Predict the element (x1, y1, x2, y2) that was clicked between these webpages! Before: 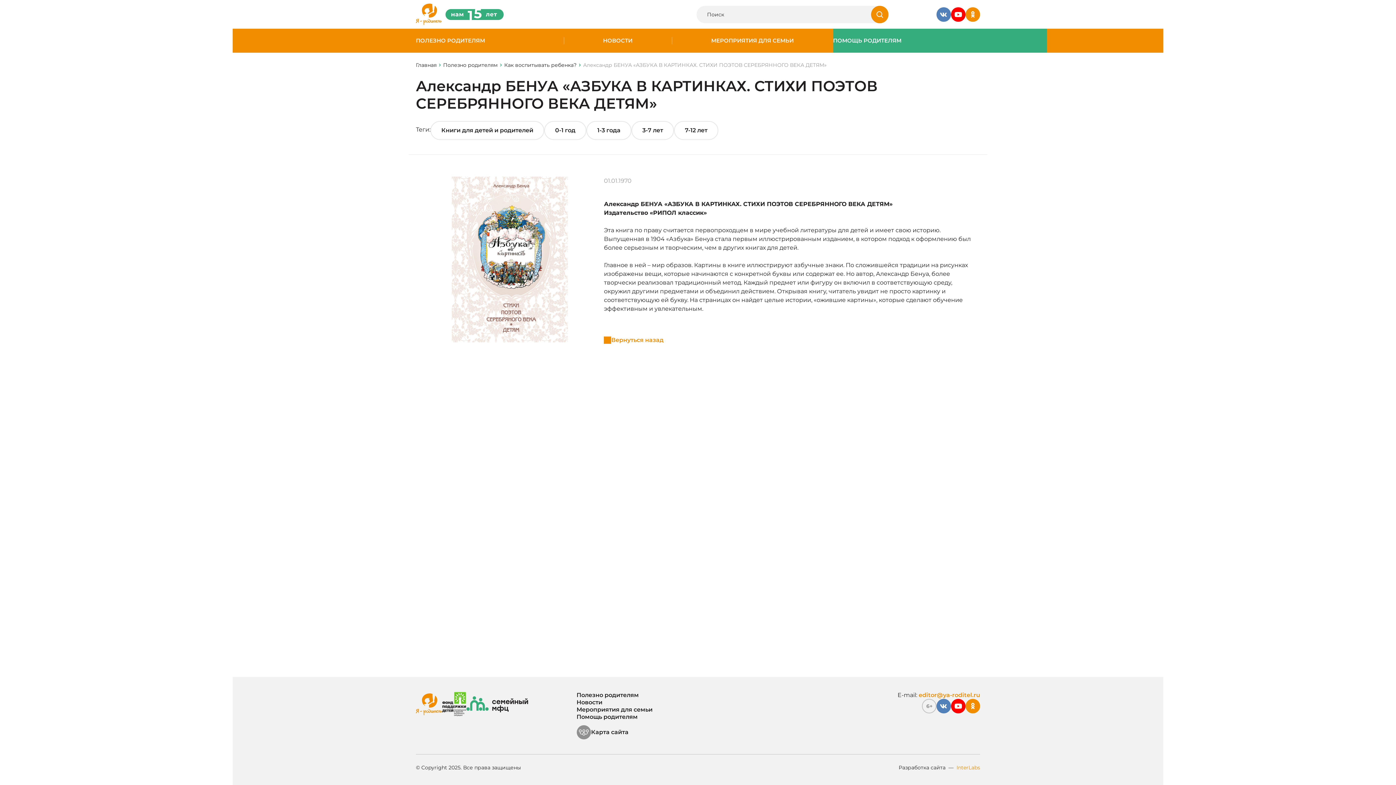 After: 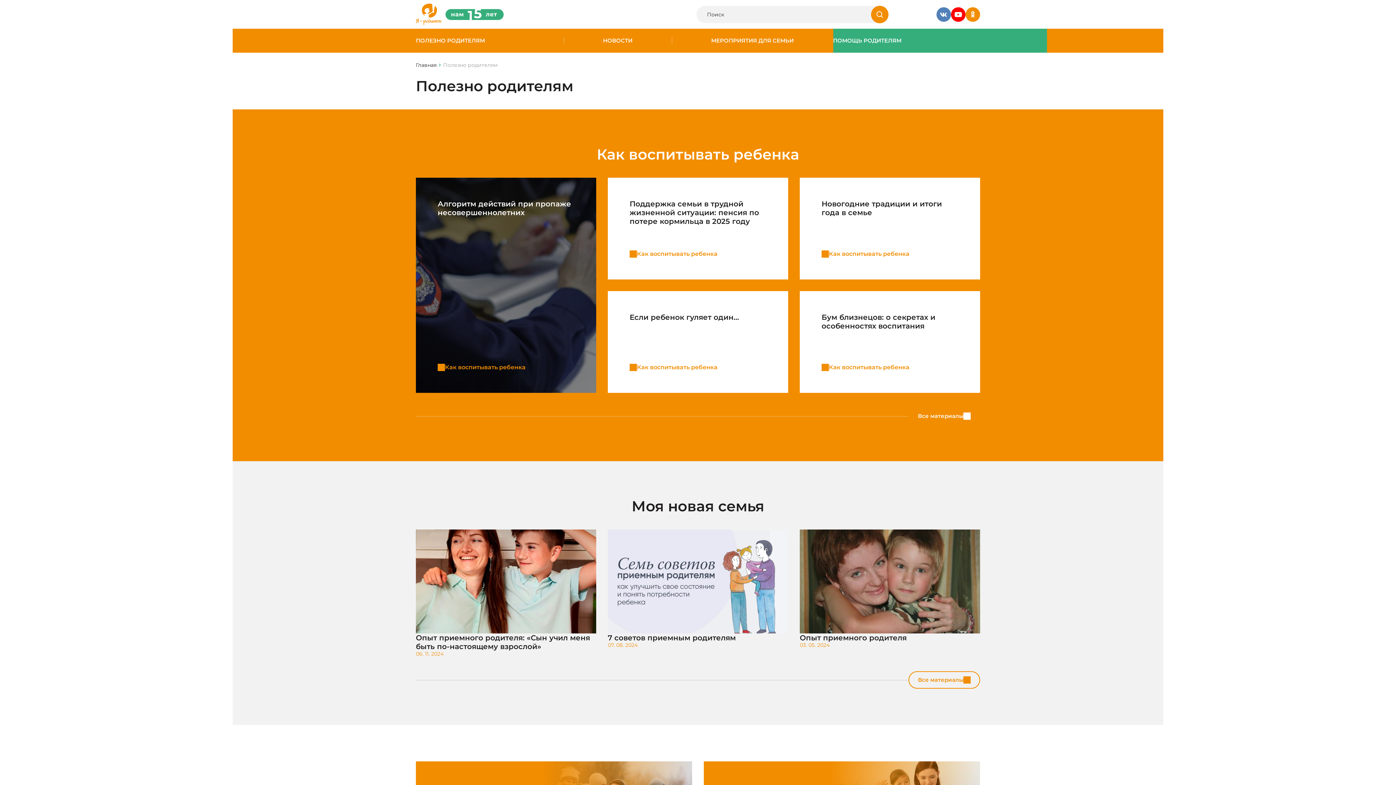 Action: bbox: (416, 37, 485, 44) label: ПОЛЕЗНО РОДИТЕЛЯМ